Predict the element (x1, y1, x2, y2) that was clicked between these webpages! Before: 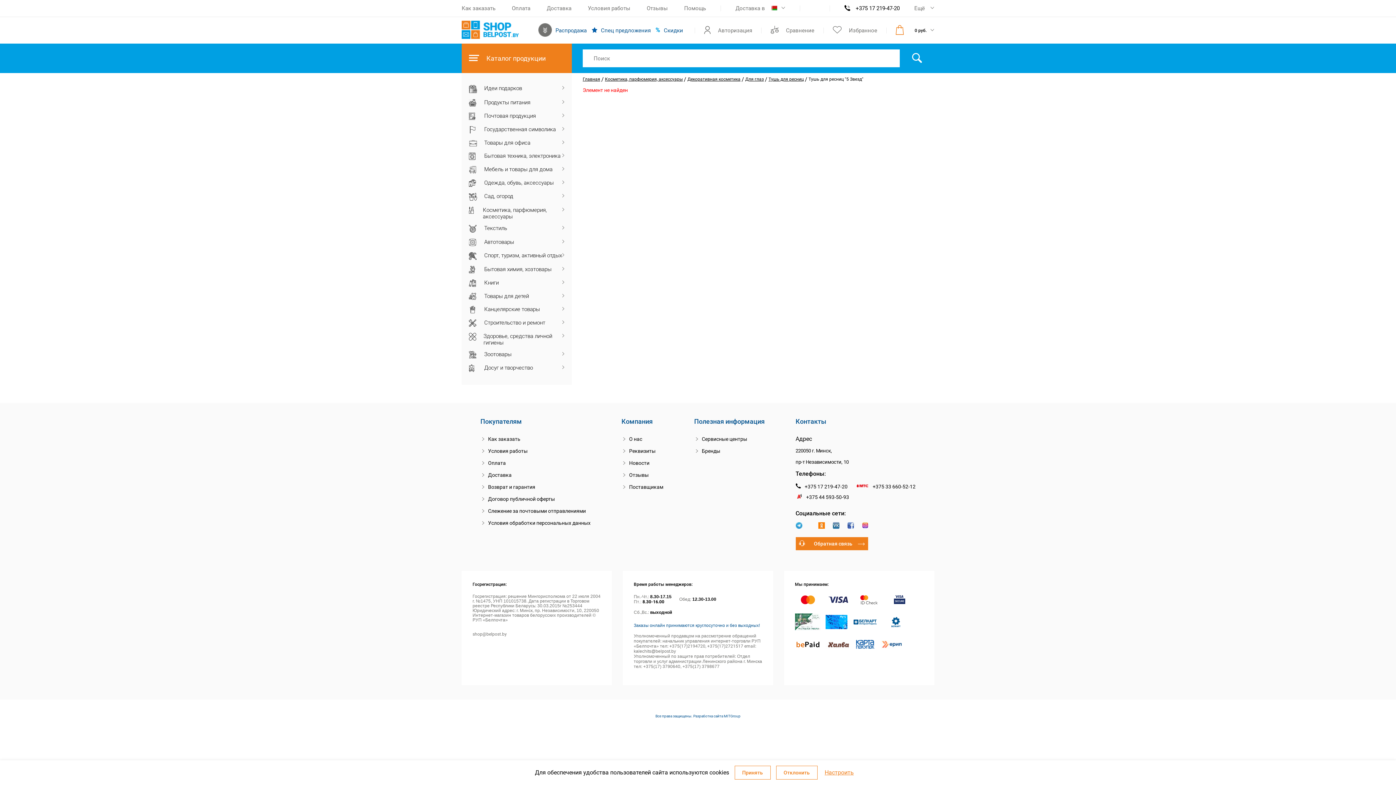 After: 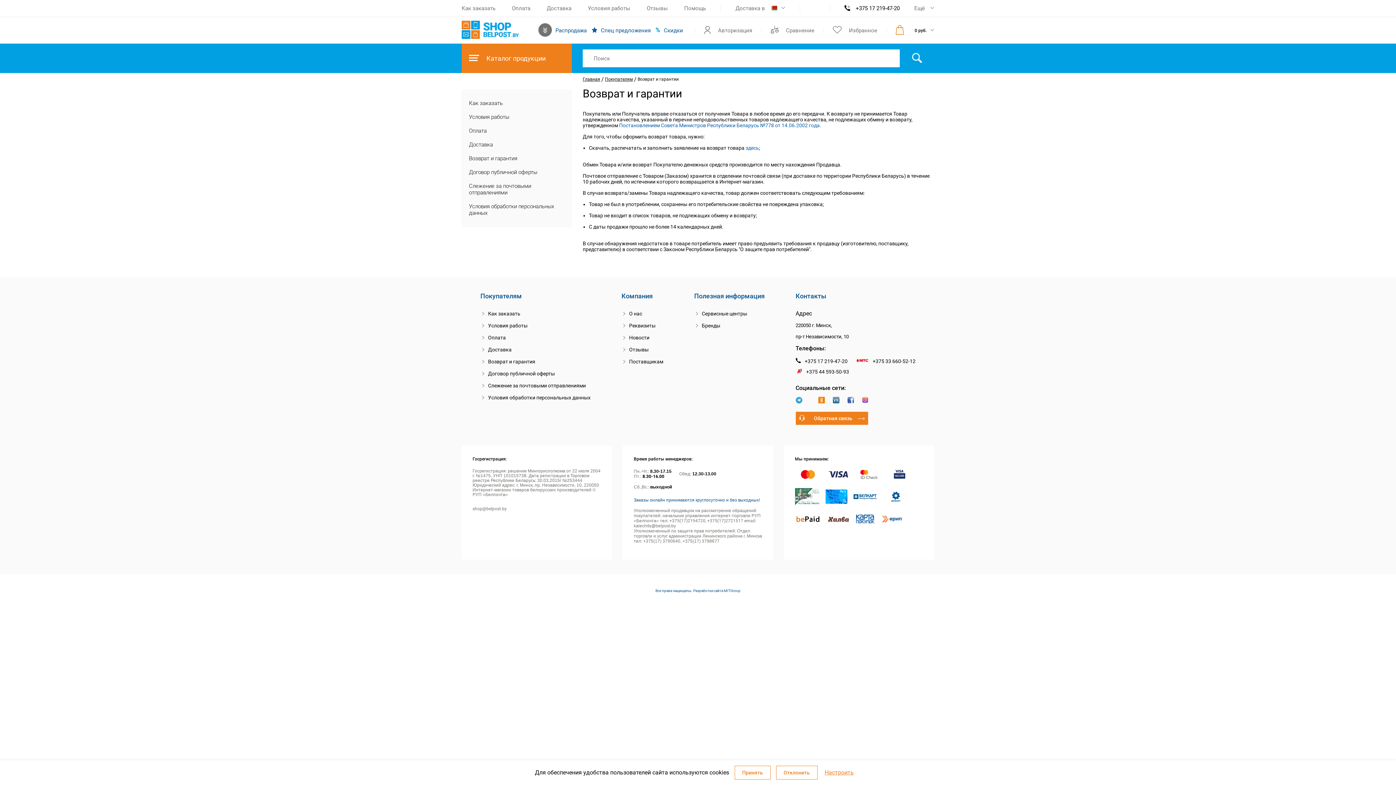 Action: label: Возврат и гарантия bbox: (480, 484, 590, 490)